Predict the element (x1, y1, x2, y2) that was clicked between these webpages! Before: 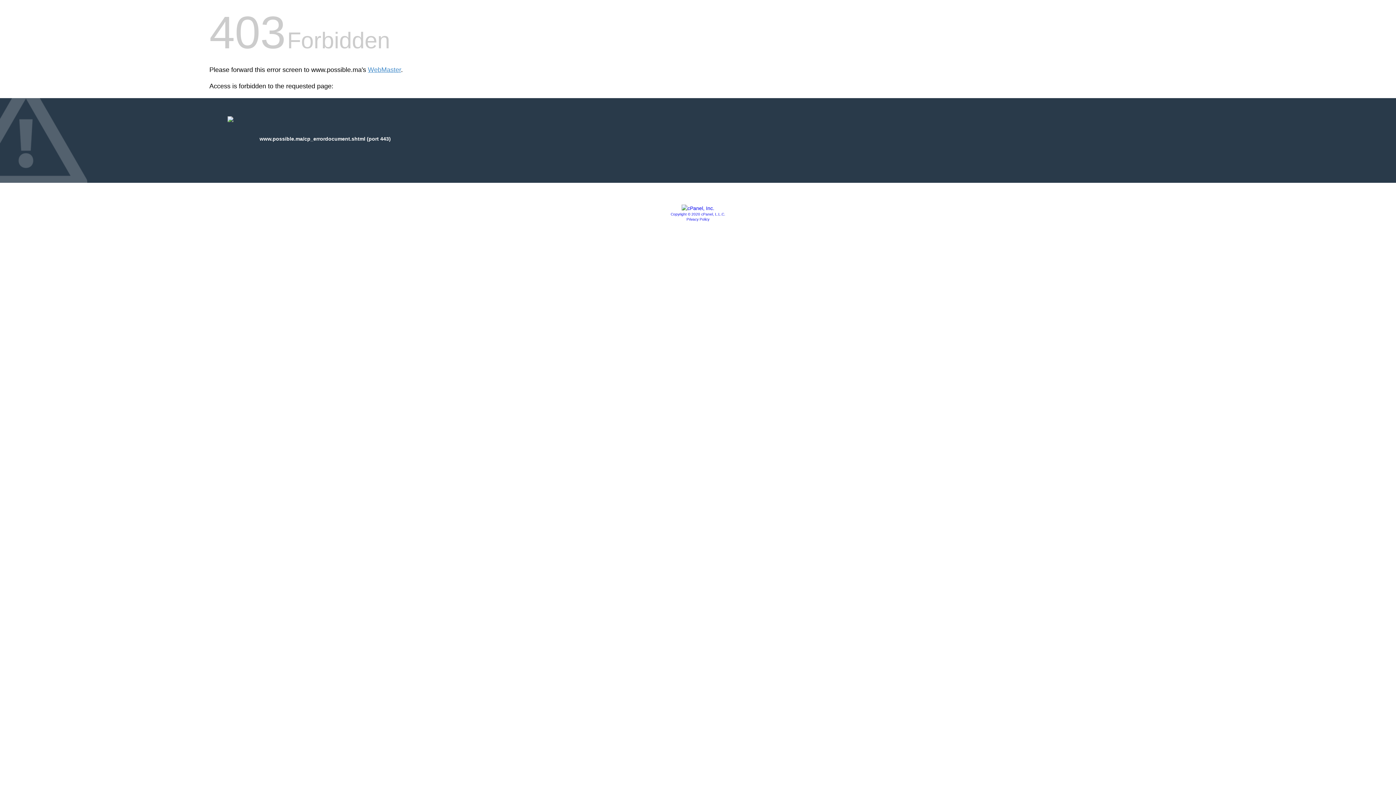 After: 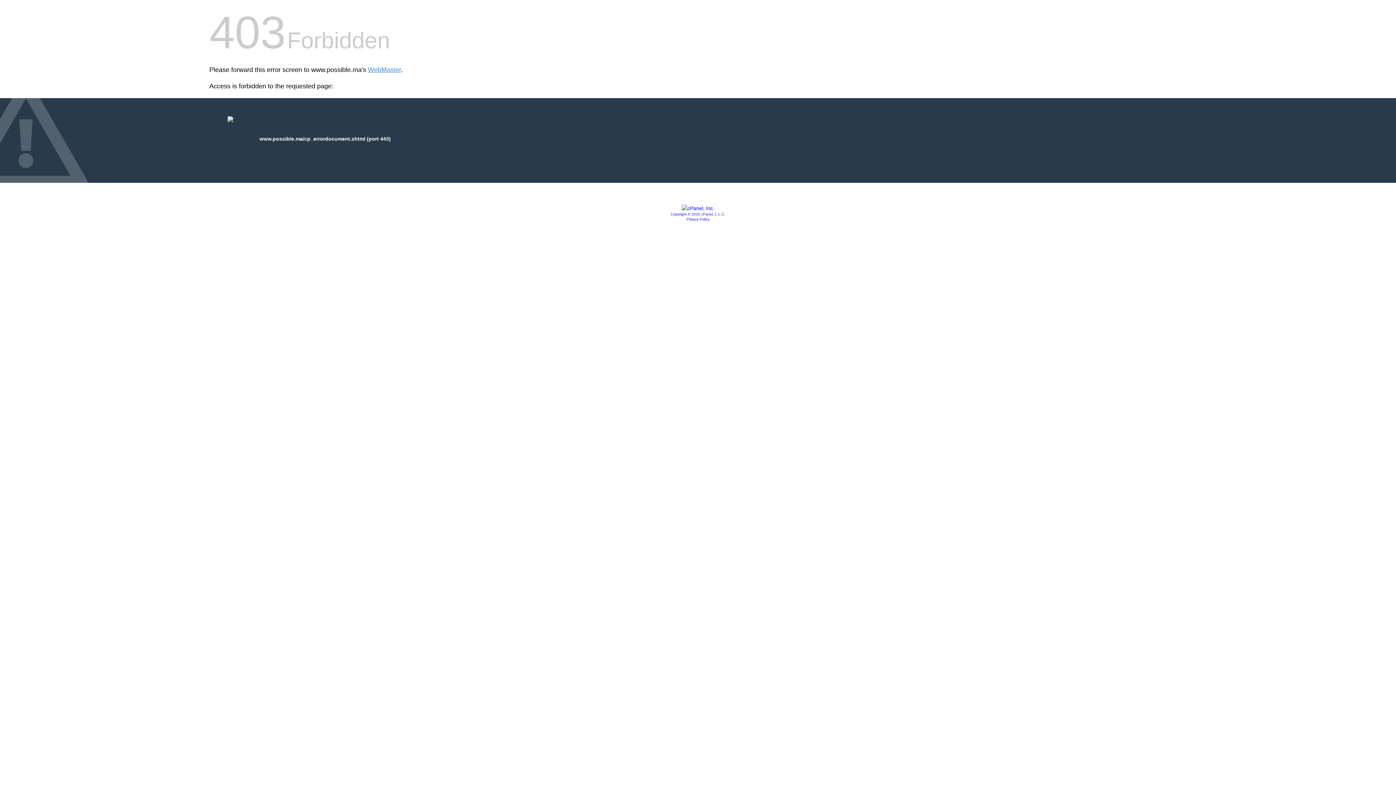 Action: bbox: (681, 205, 714, 211)